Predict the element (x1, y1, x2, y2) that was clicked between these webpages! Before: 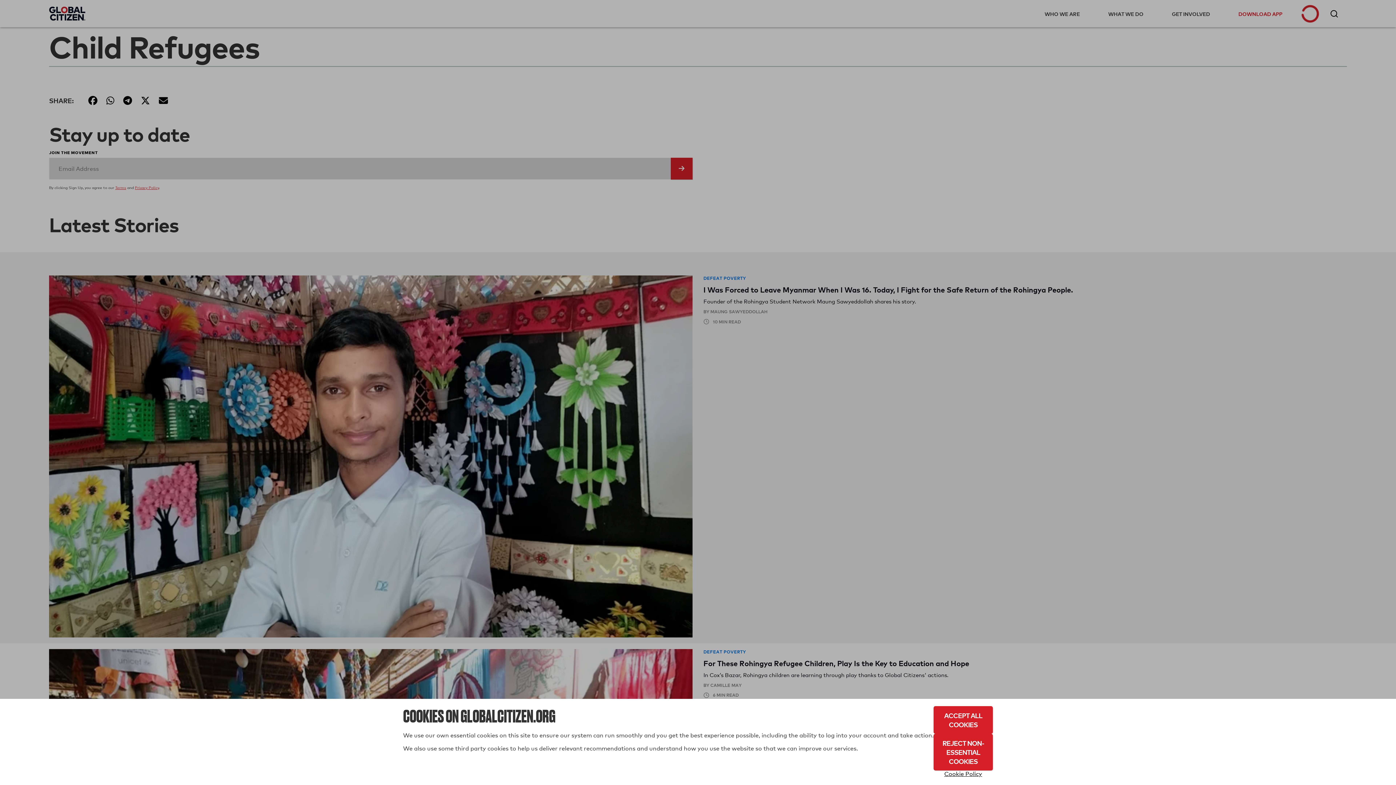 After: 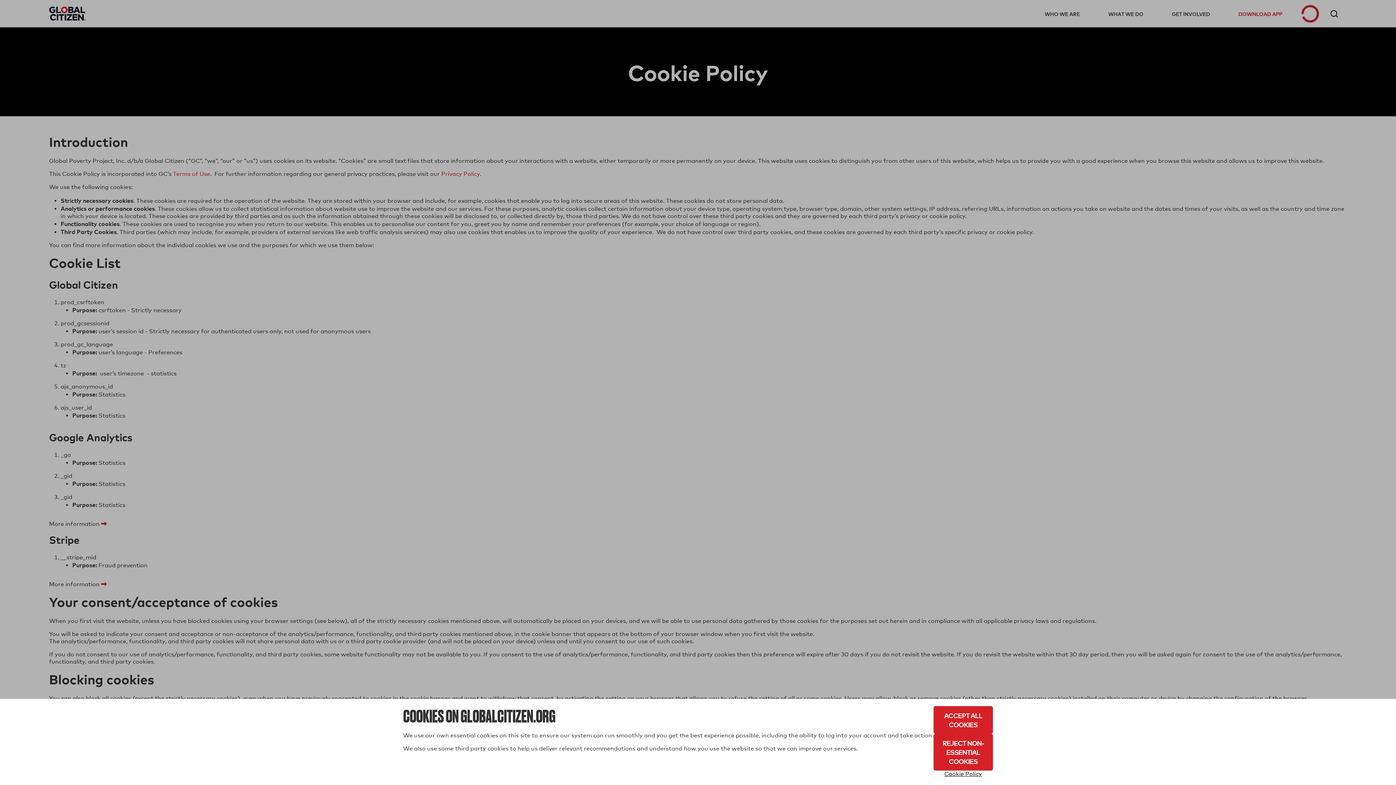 Action: bbox: (933, 770, 993, 778) label: Cookie Policy